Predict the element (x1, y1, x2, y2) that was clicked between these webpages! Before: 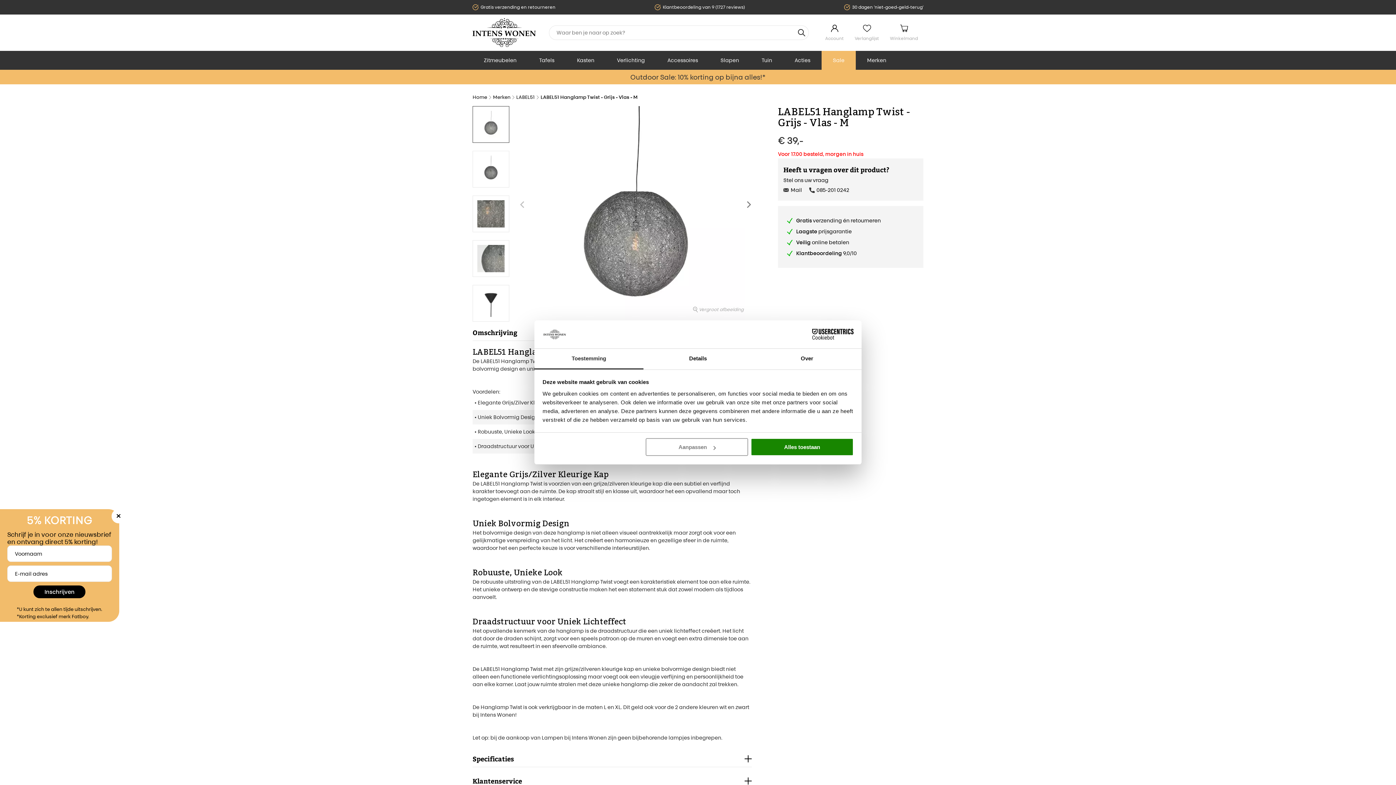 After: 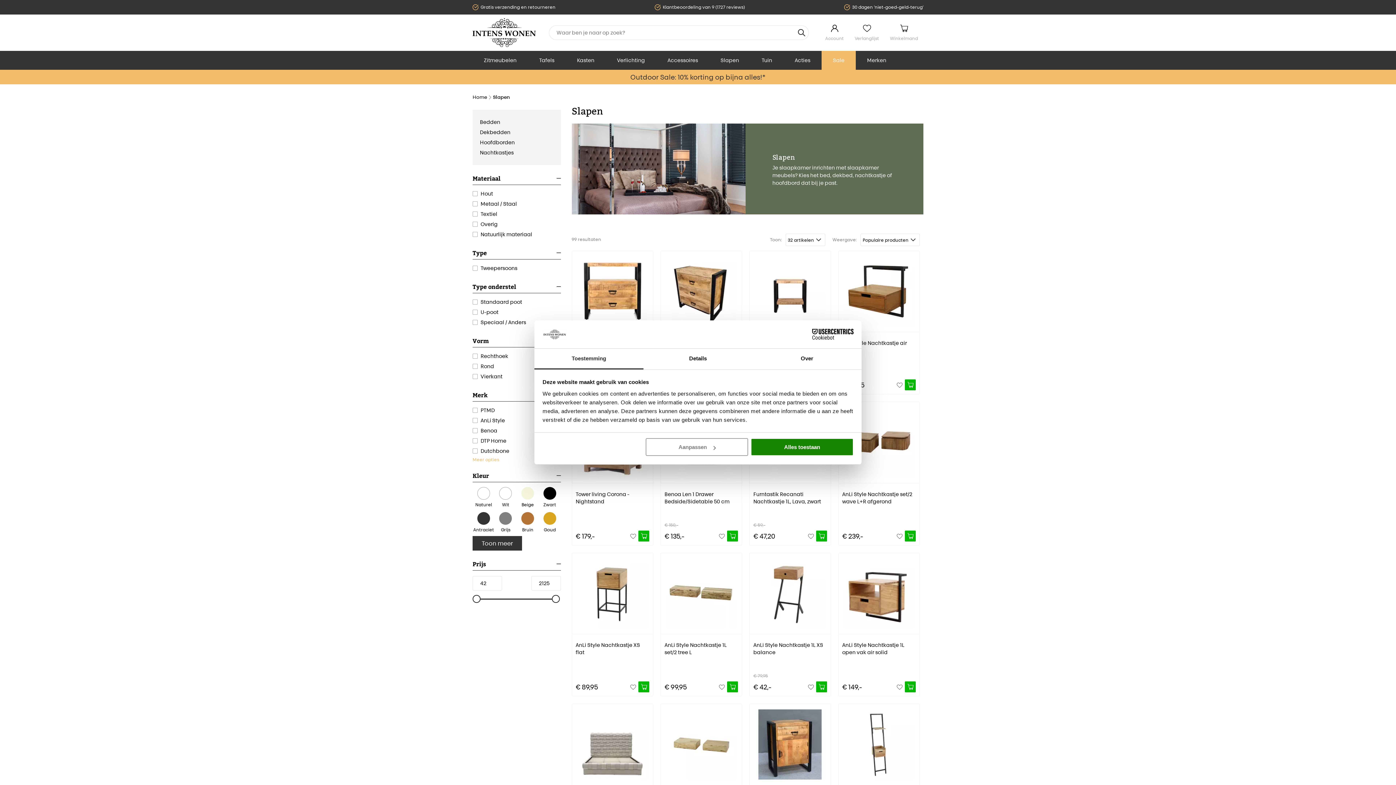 Action: bbox: (709, 50, 750, 69) label: Slapen